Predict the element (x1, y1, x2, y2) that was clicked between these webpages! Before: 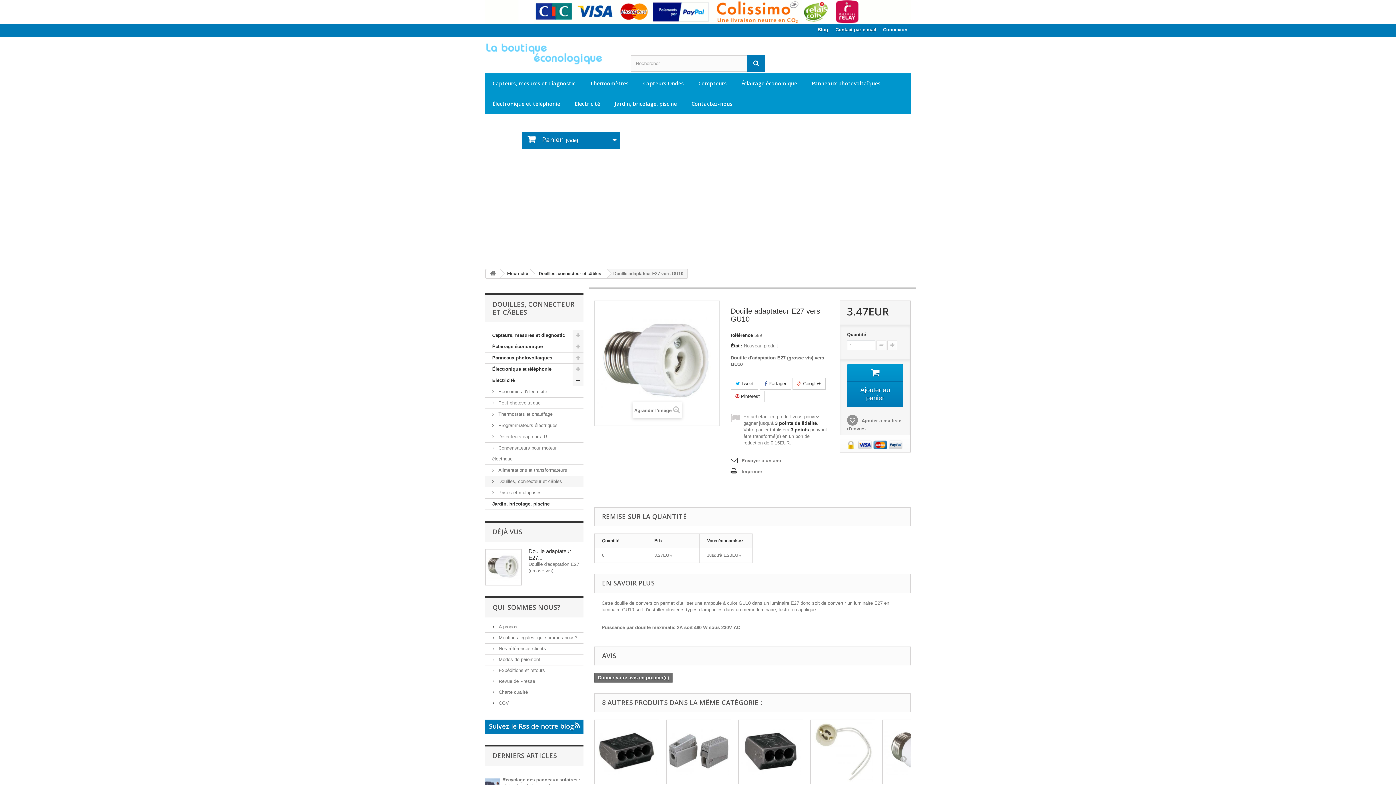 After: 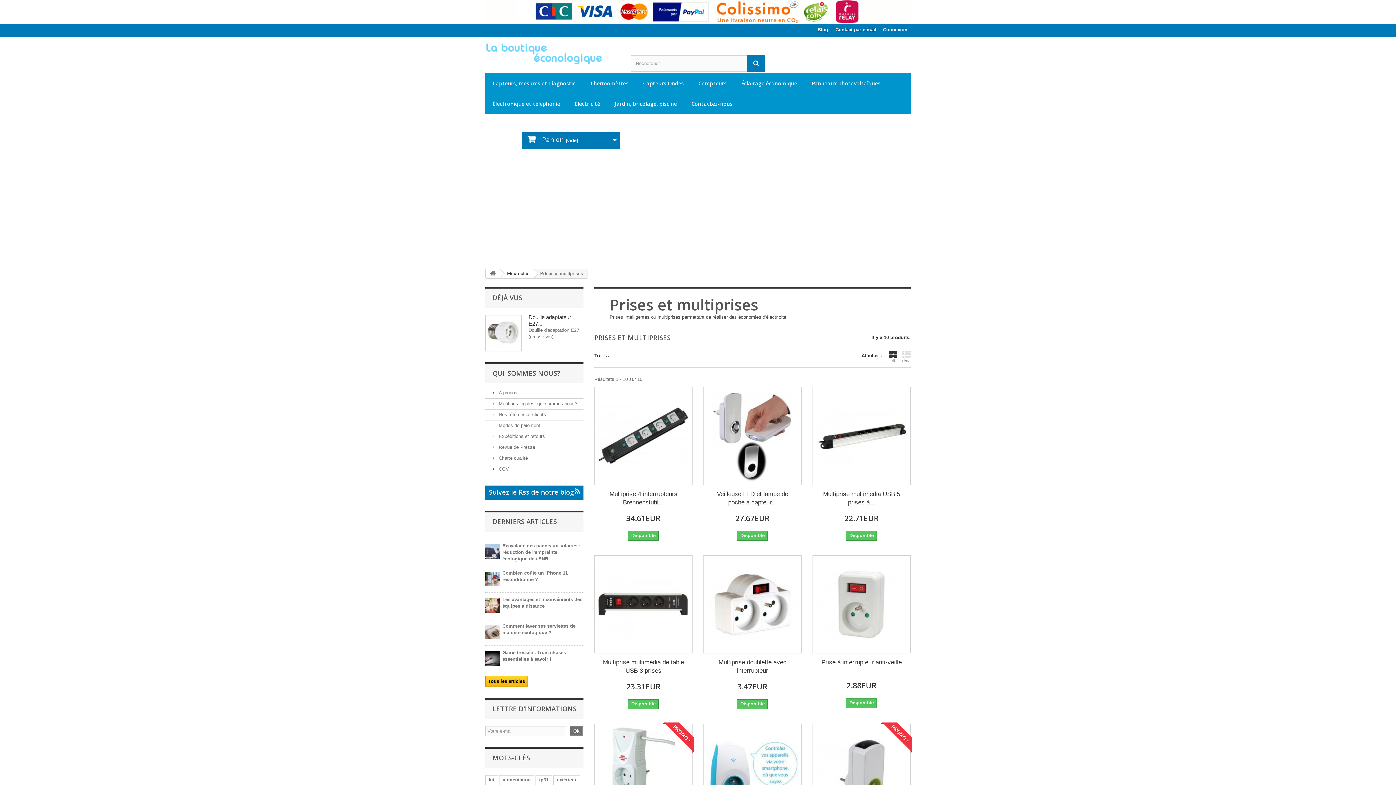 Action: label:  Prises et multiprises bbox: (485, 487, 583, 498)